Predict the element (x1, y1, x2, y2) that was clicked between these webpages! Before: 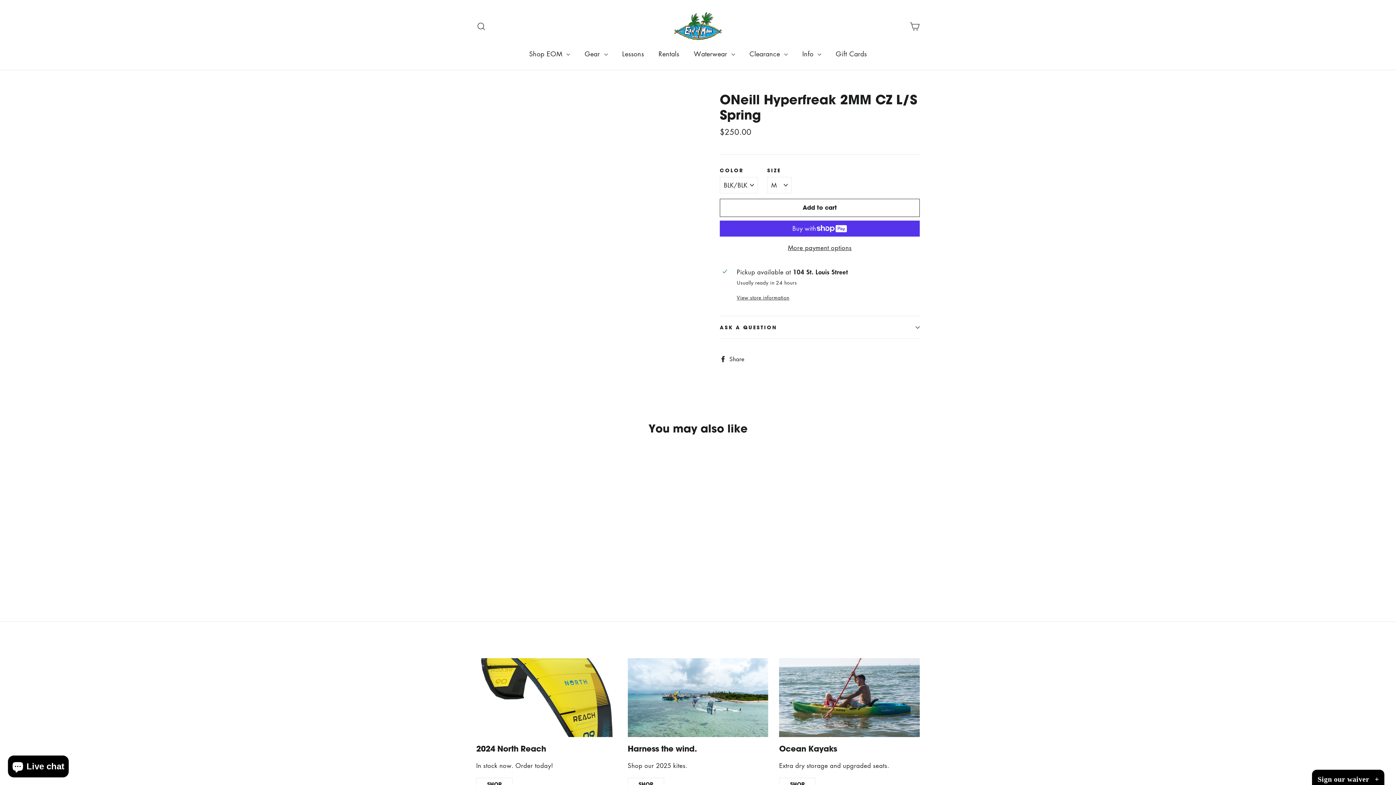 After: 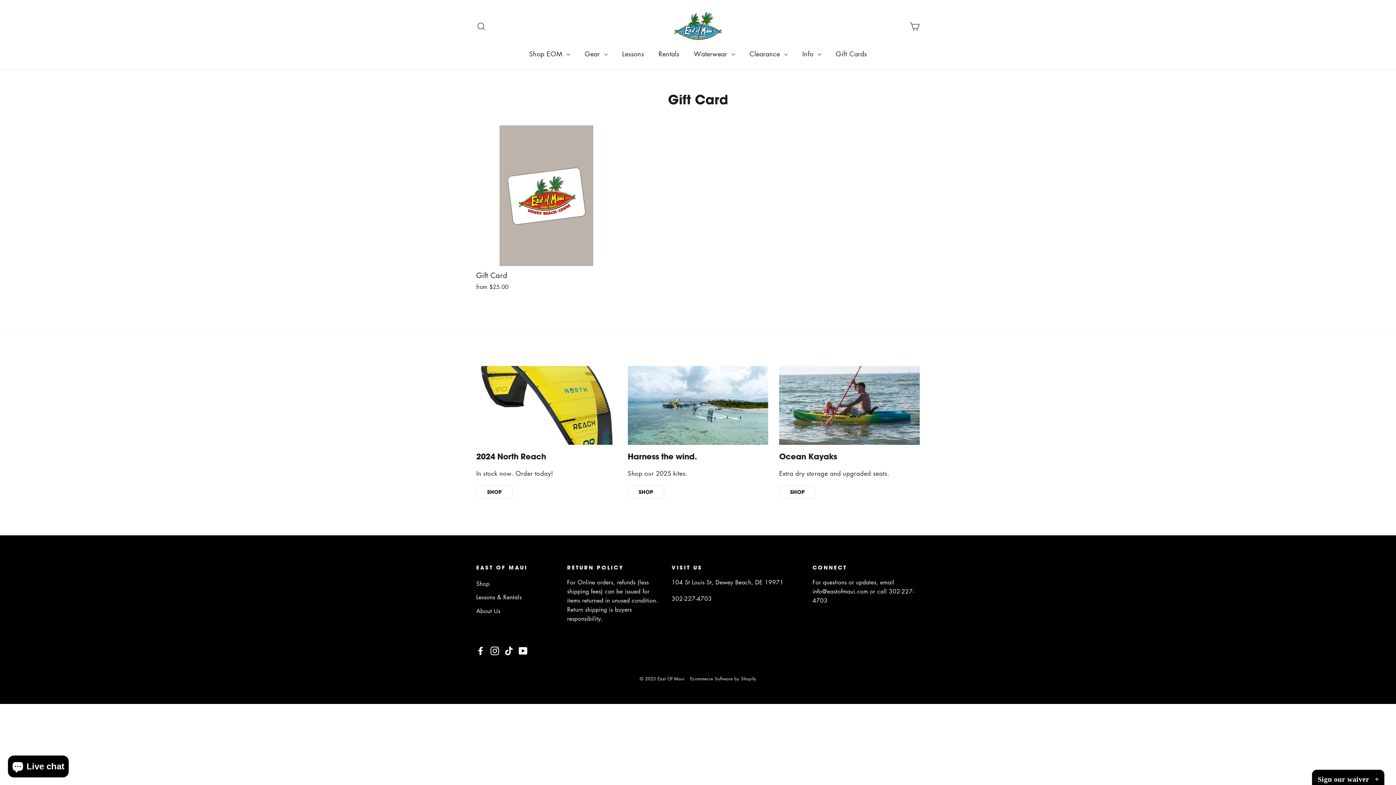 Action: label: Gift Cards bbox: (828, 44, 874, 62)